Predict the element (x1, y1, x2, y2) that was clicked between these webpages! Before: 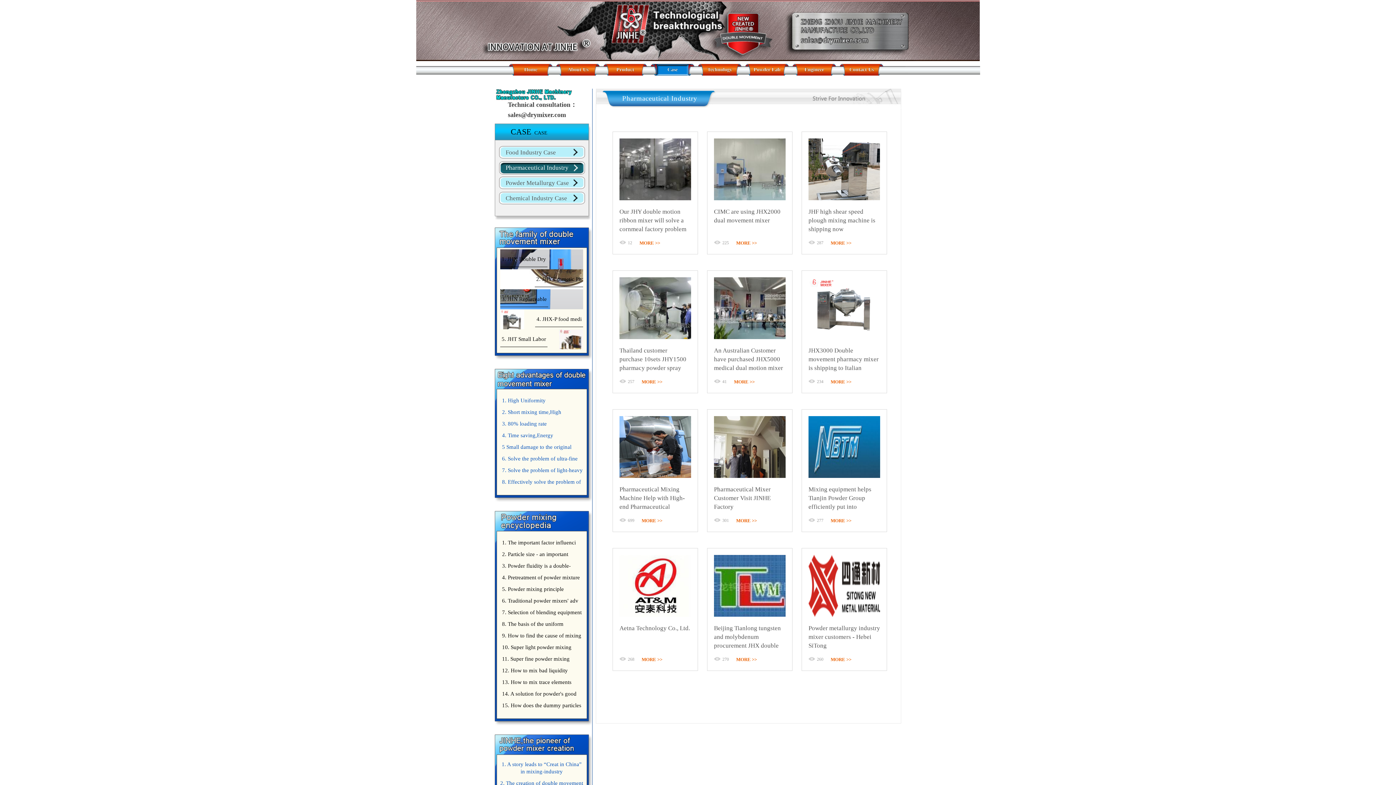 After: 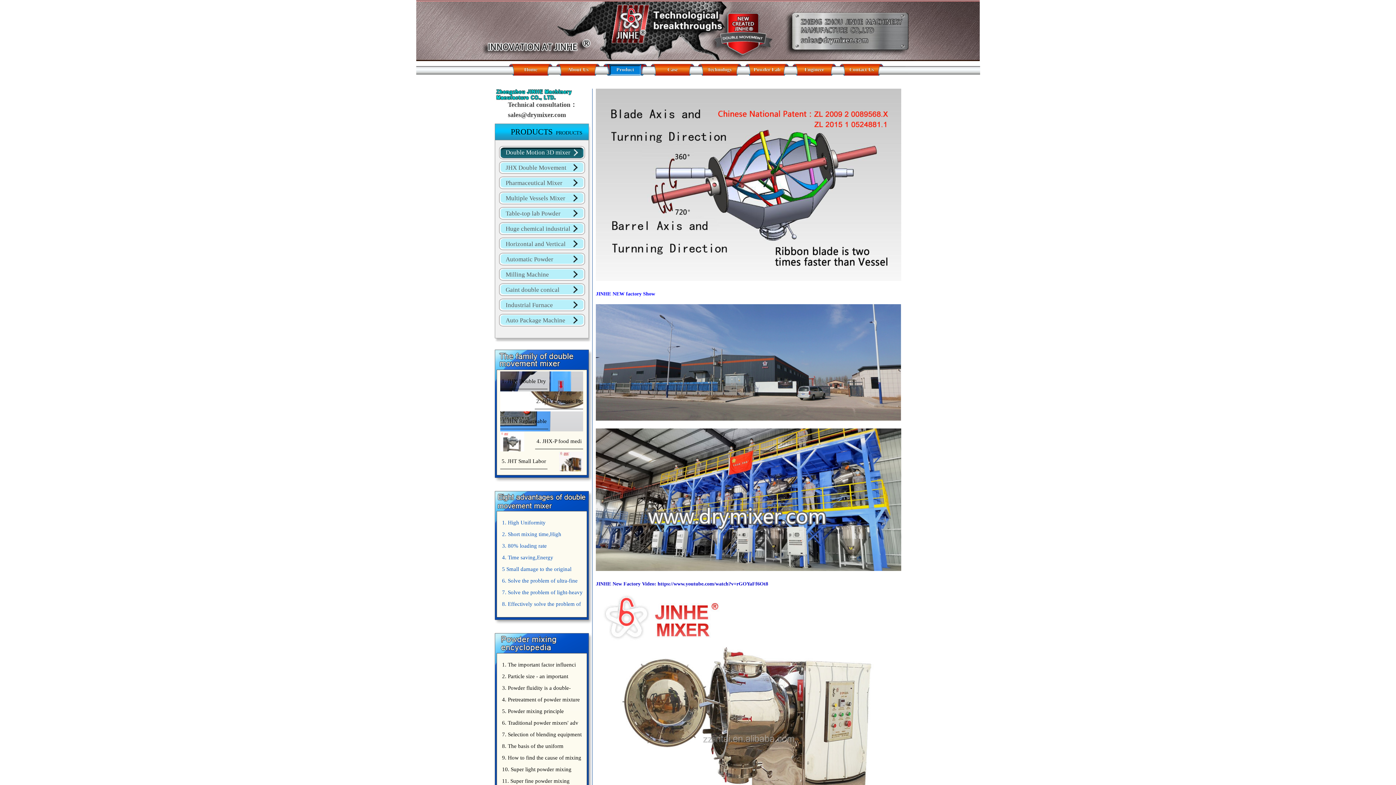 Action: label: 2. JHY Cosmetic Ph bbox: (500, 271, 583, 287)